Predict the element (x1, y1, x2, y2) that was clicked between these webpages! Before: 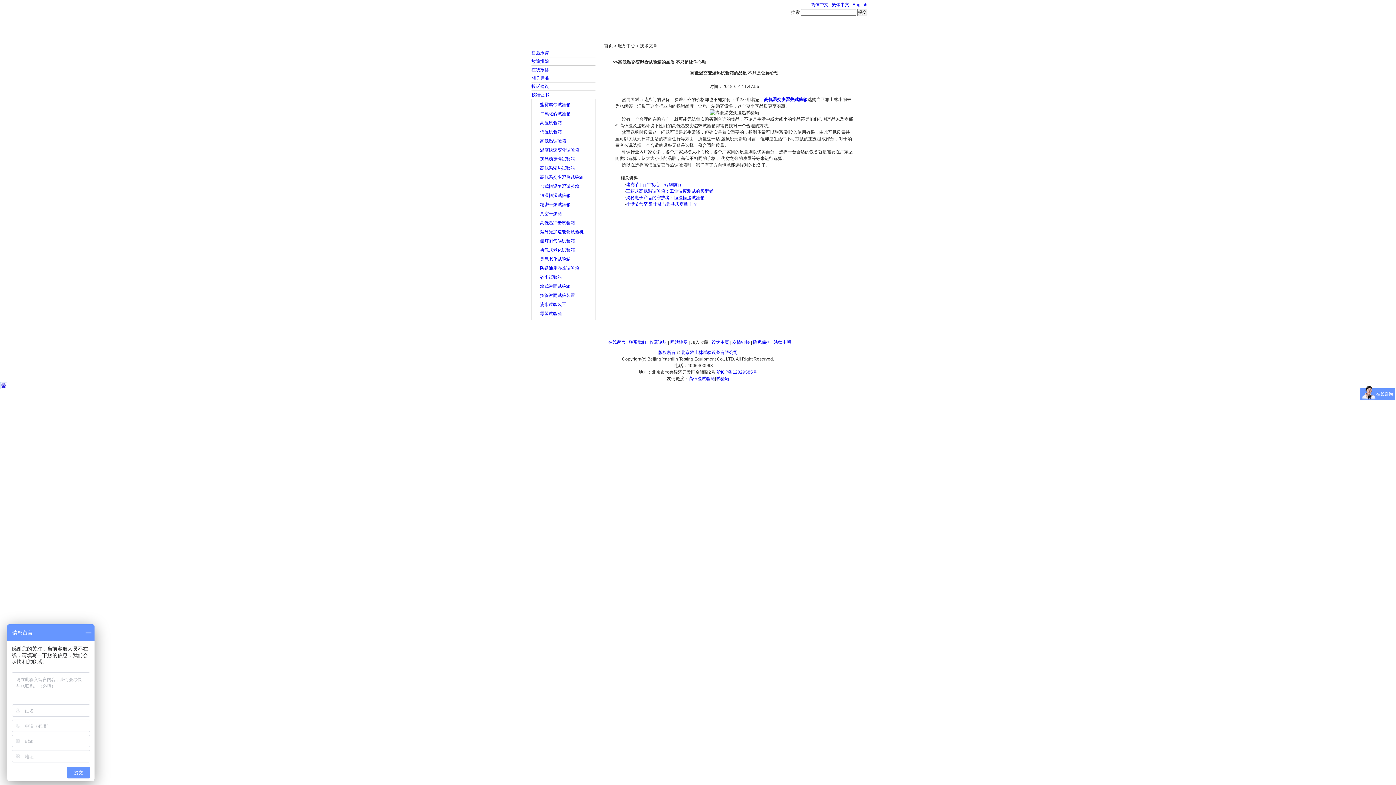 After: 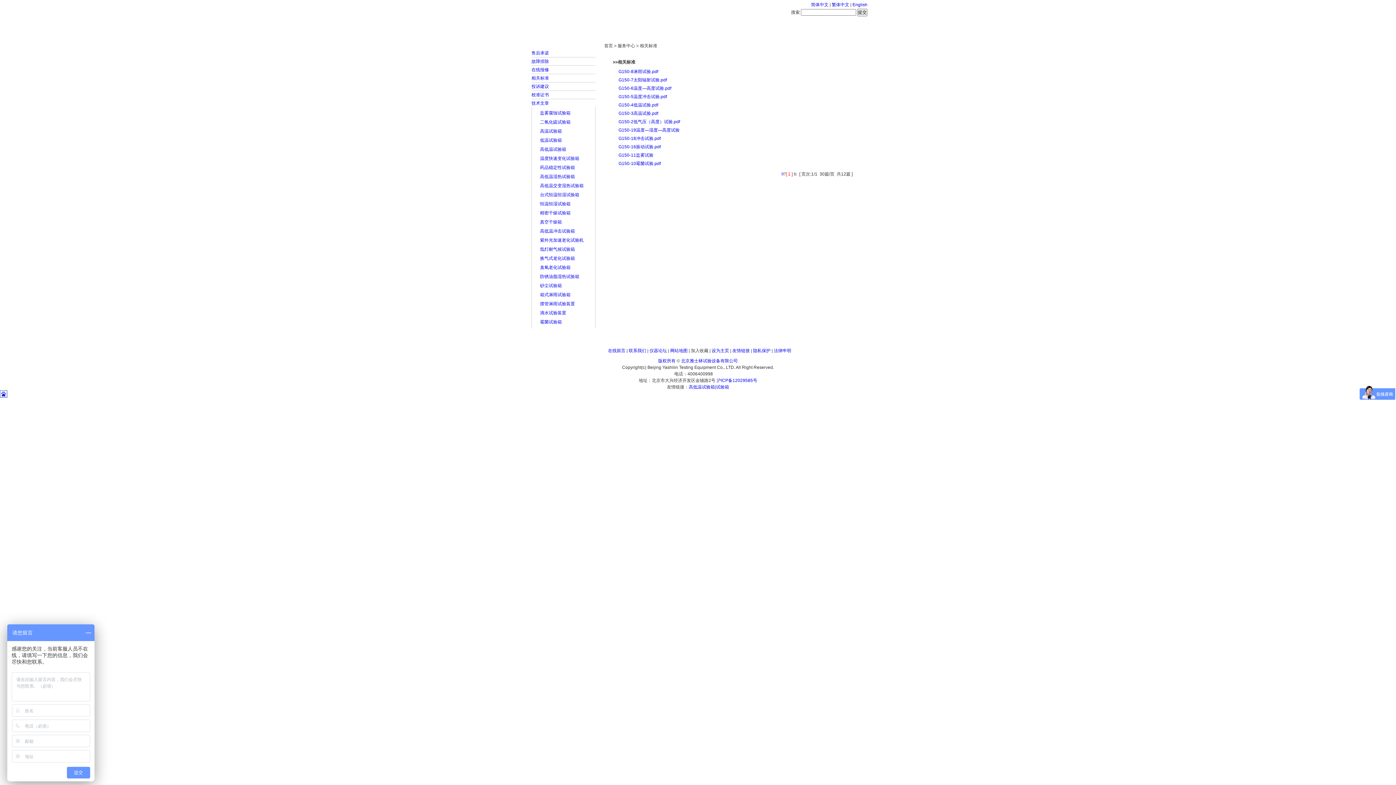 Action: bbox: (531, 75, 549, 80) label: 相关标准